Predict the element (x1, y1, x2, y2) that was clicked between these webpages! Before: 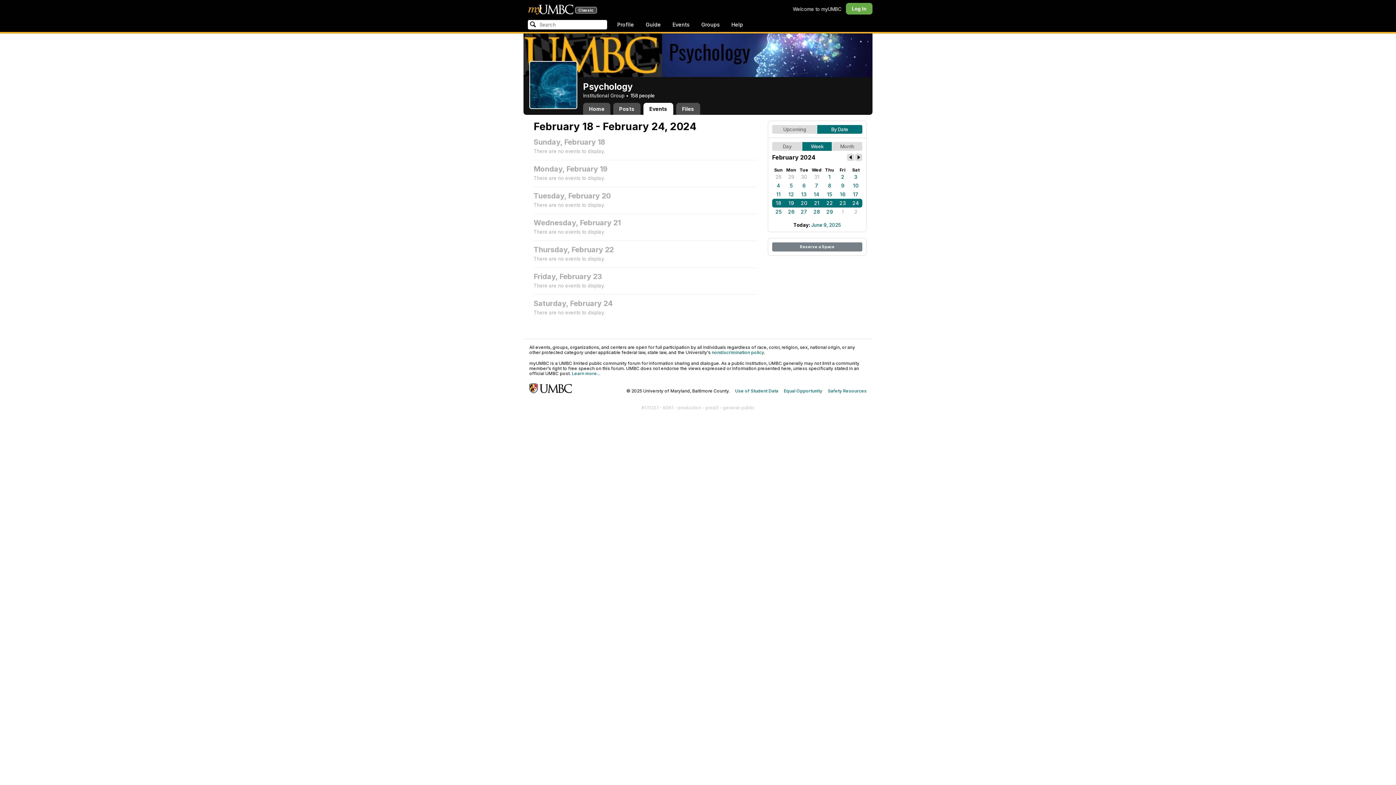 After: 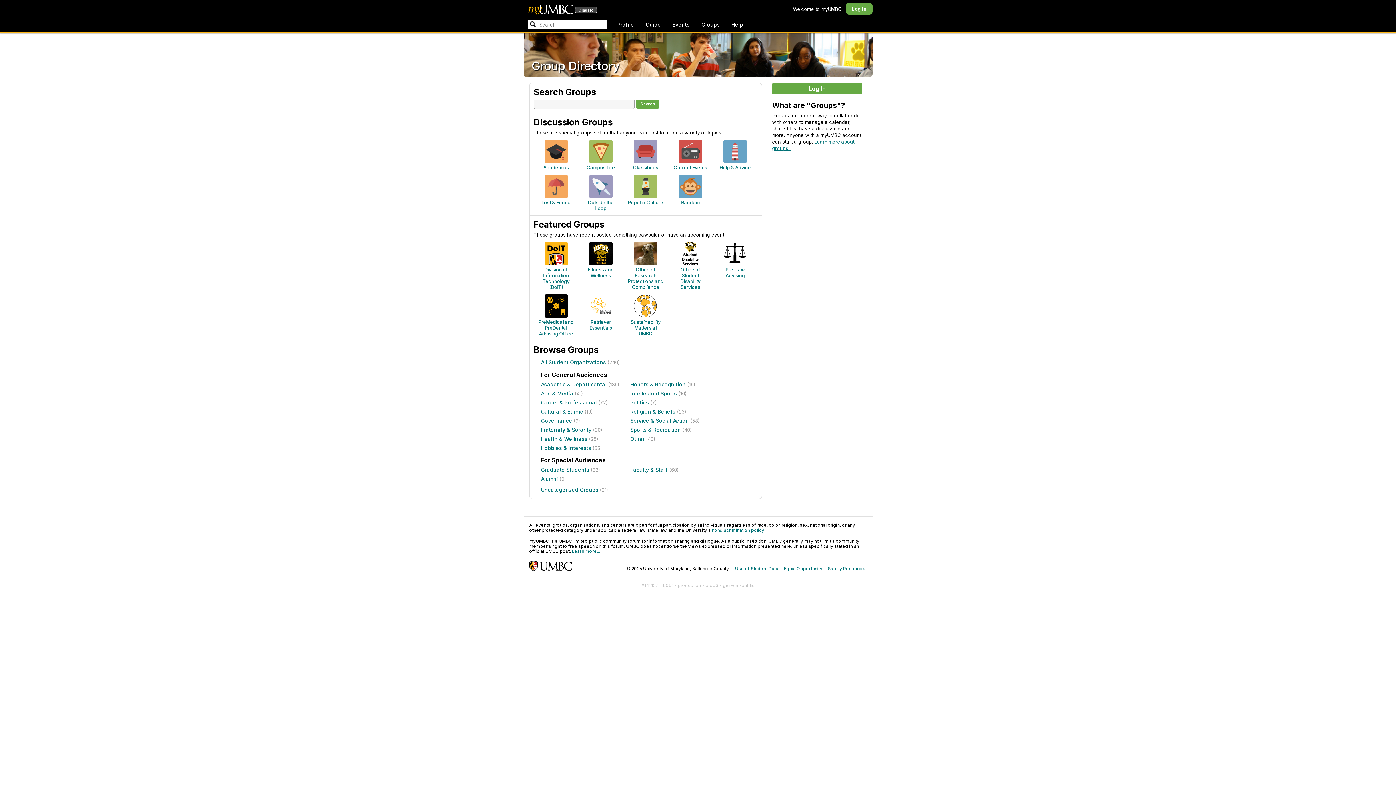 Action: label: Groups bbox: (697, 18, 724, 30)